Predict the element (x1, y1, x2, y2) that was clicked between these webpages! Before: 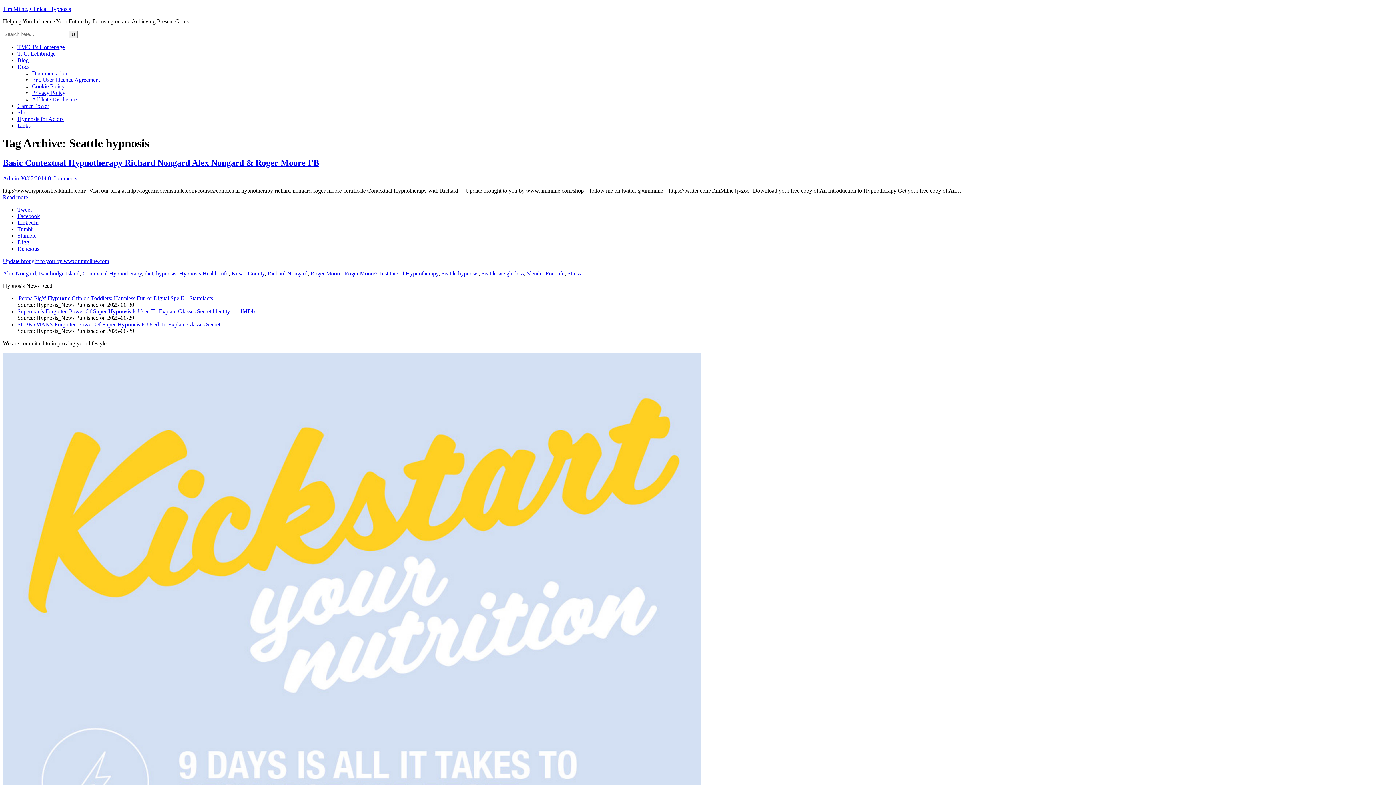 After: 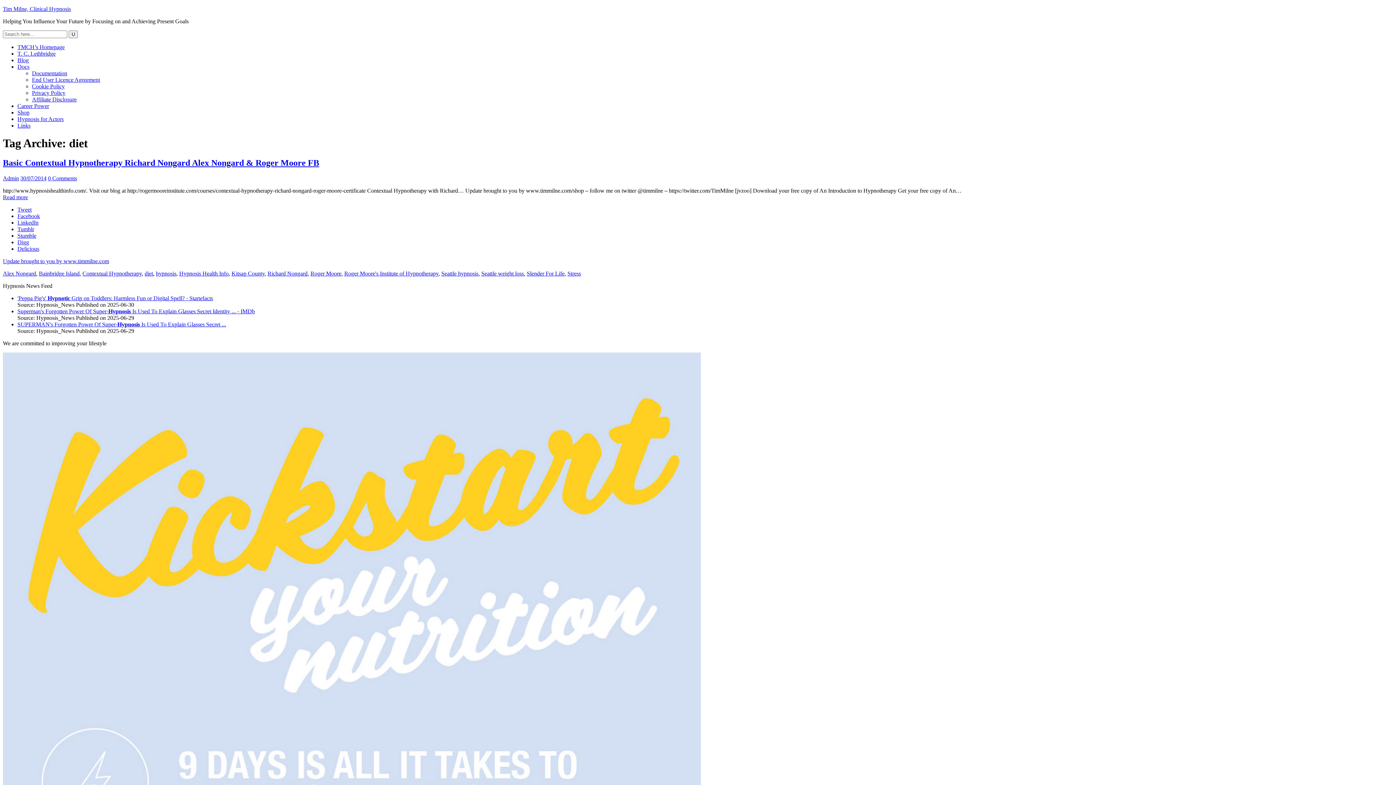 Action: bbox: (144, 270, 153, 276) label: diet